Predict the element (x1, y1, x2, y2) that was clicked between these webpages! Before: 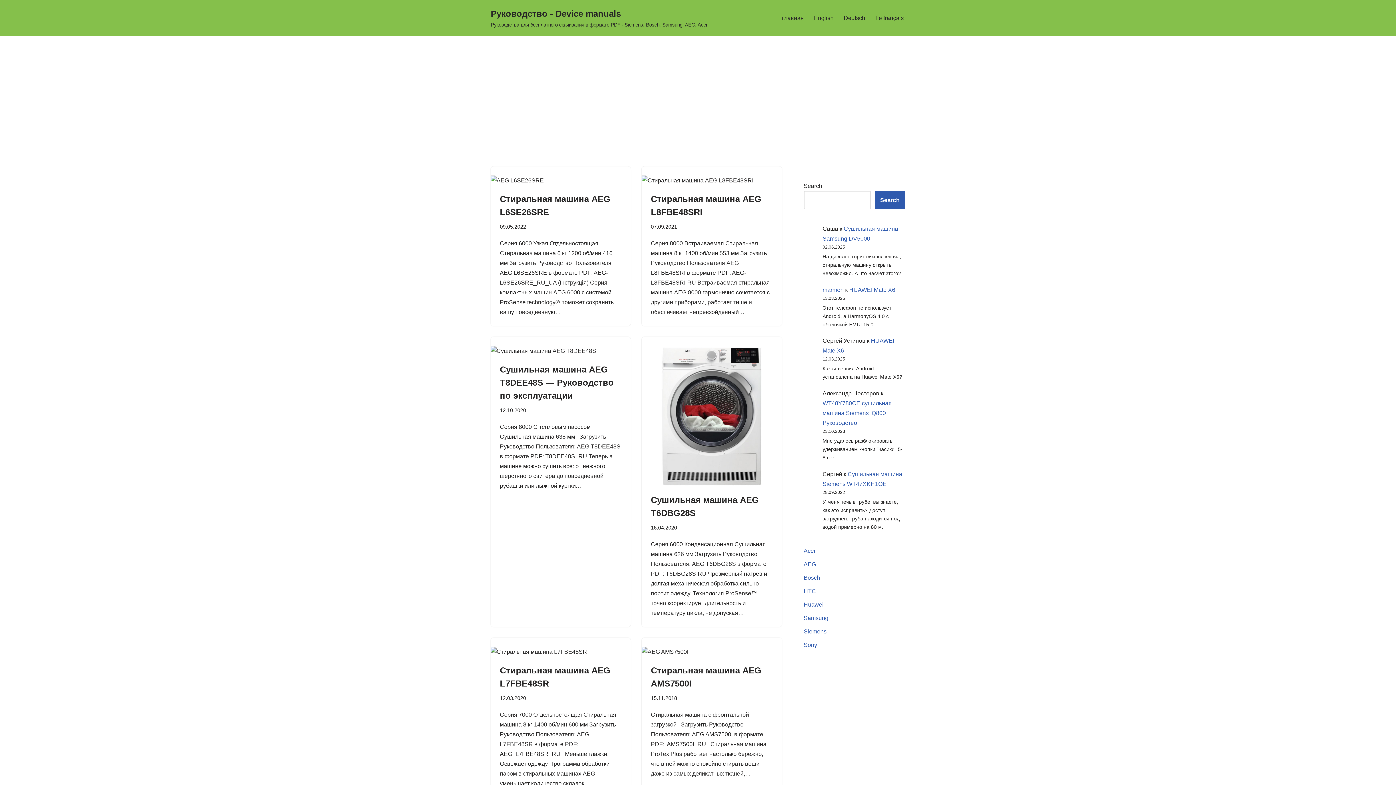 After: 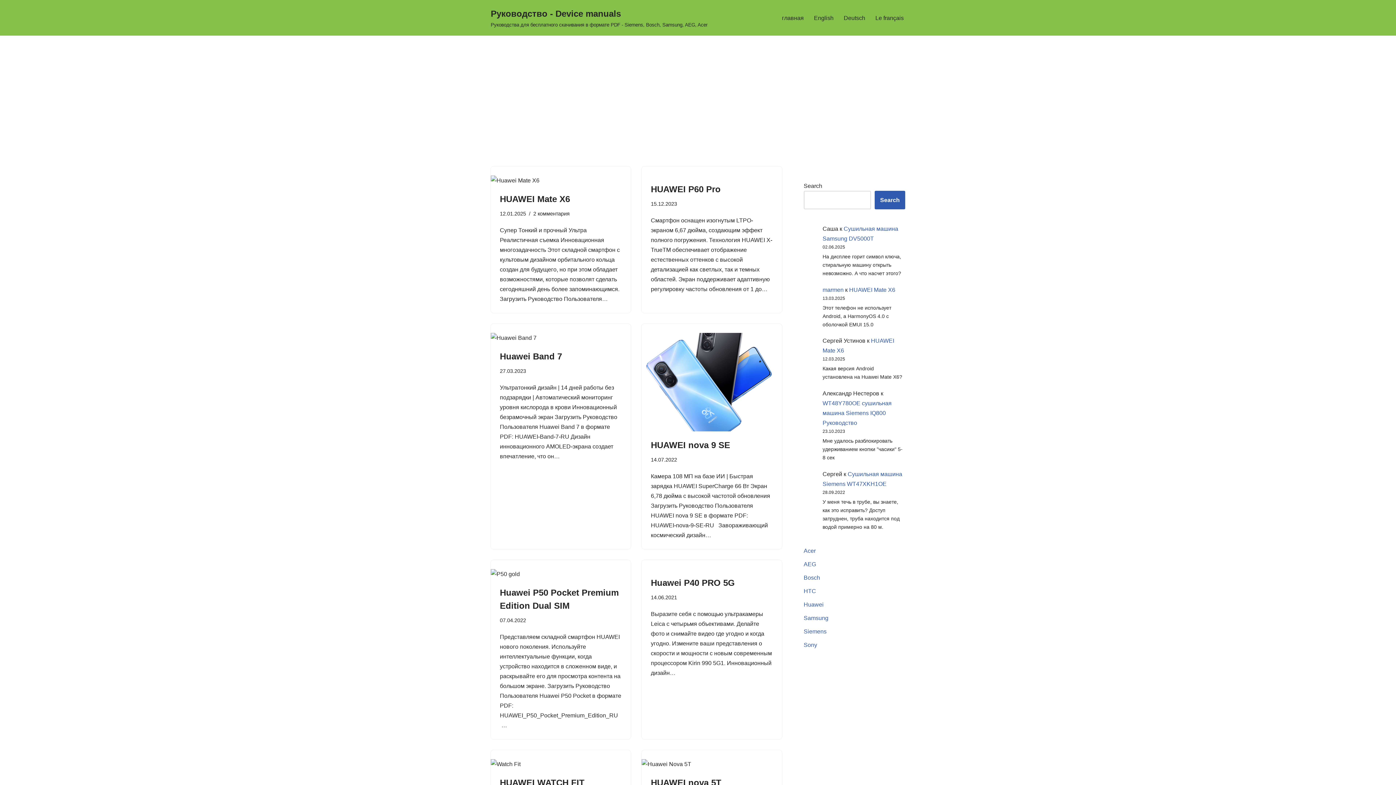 Action: label: Huawei bbox: (803, 601, 823, 607)